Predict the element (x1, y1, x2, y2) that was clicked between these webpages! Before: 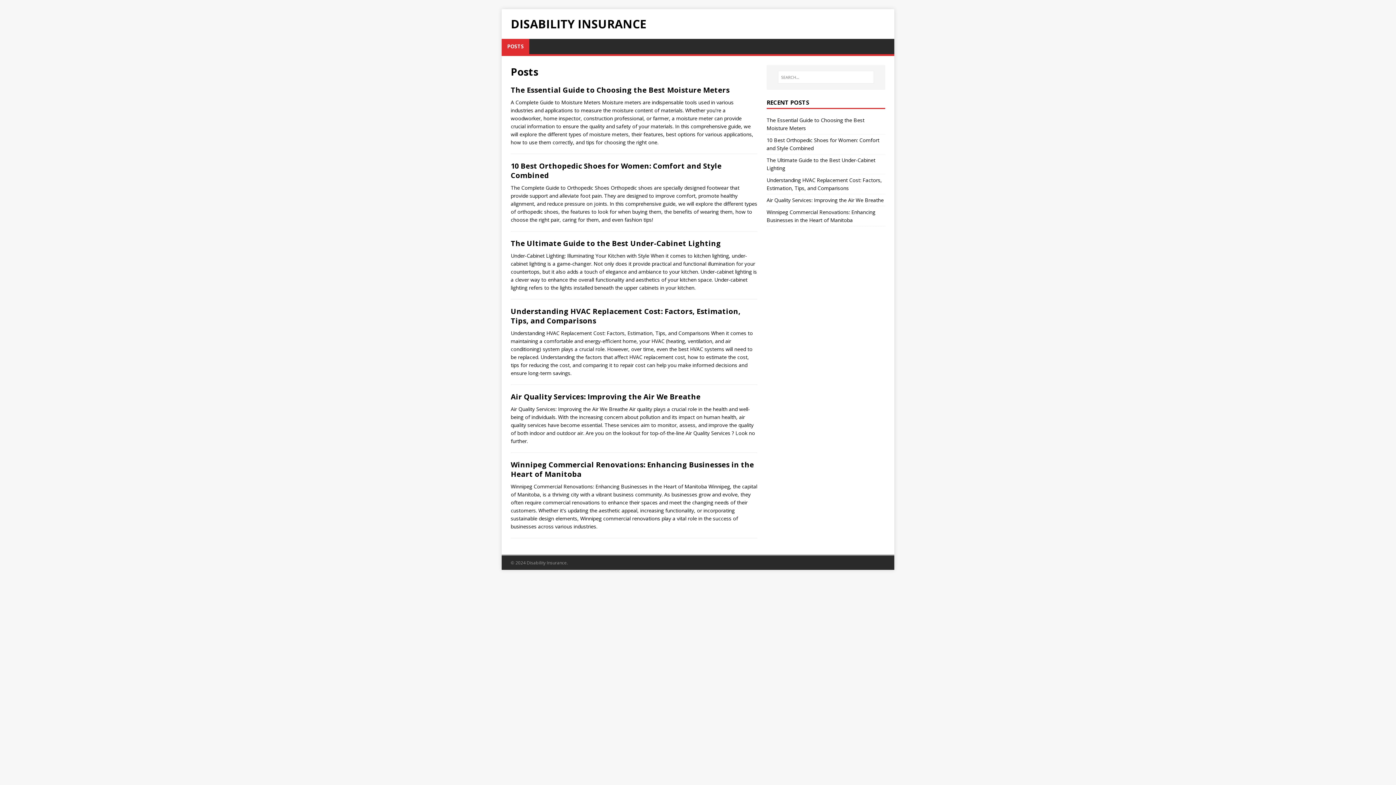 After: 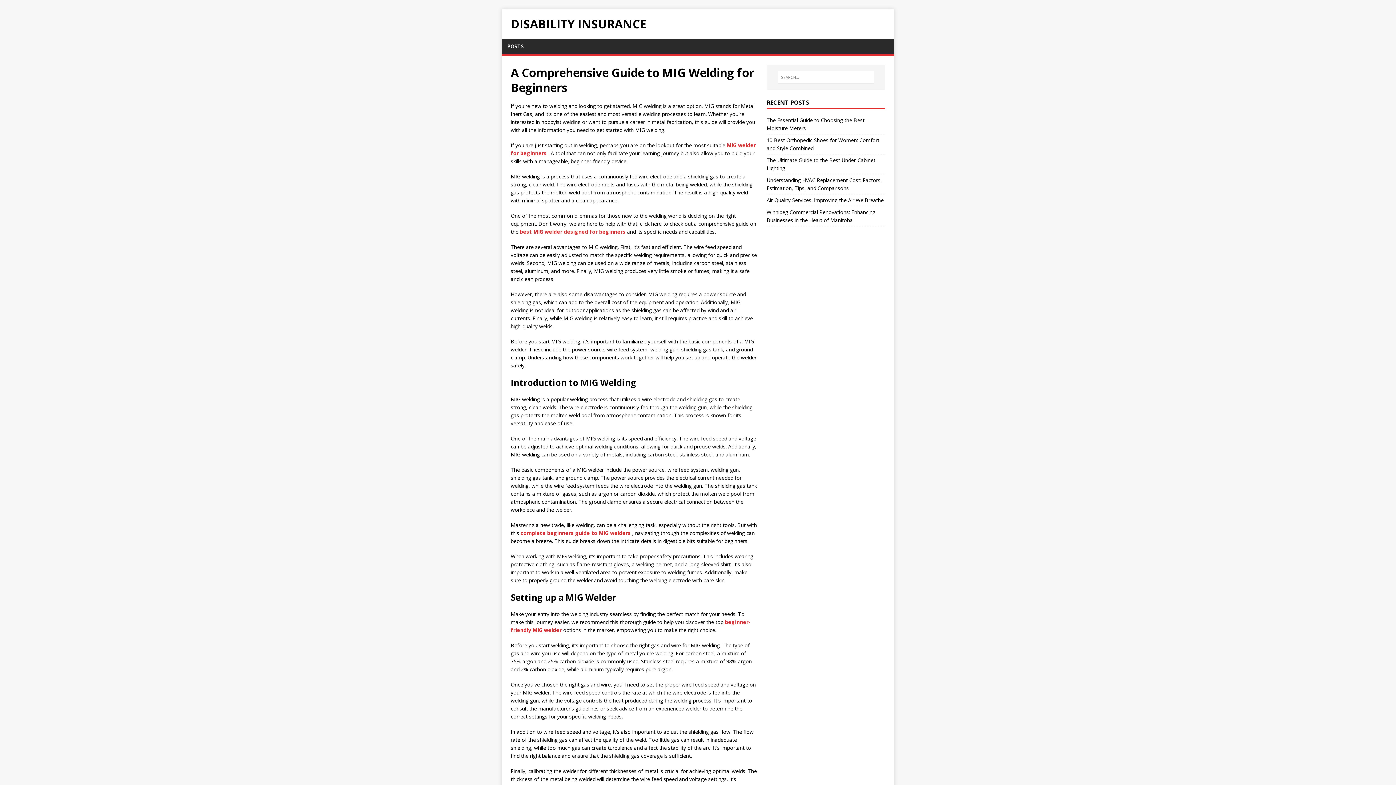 Action: bbox: (510, 18, 646, 29) label: DISABILITY INSURANCE